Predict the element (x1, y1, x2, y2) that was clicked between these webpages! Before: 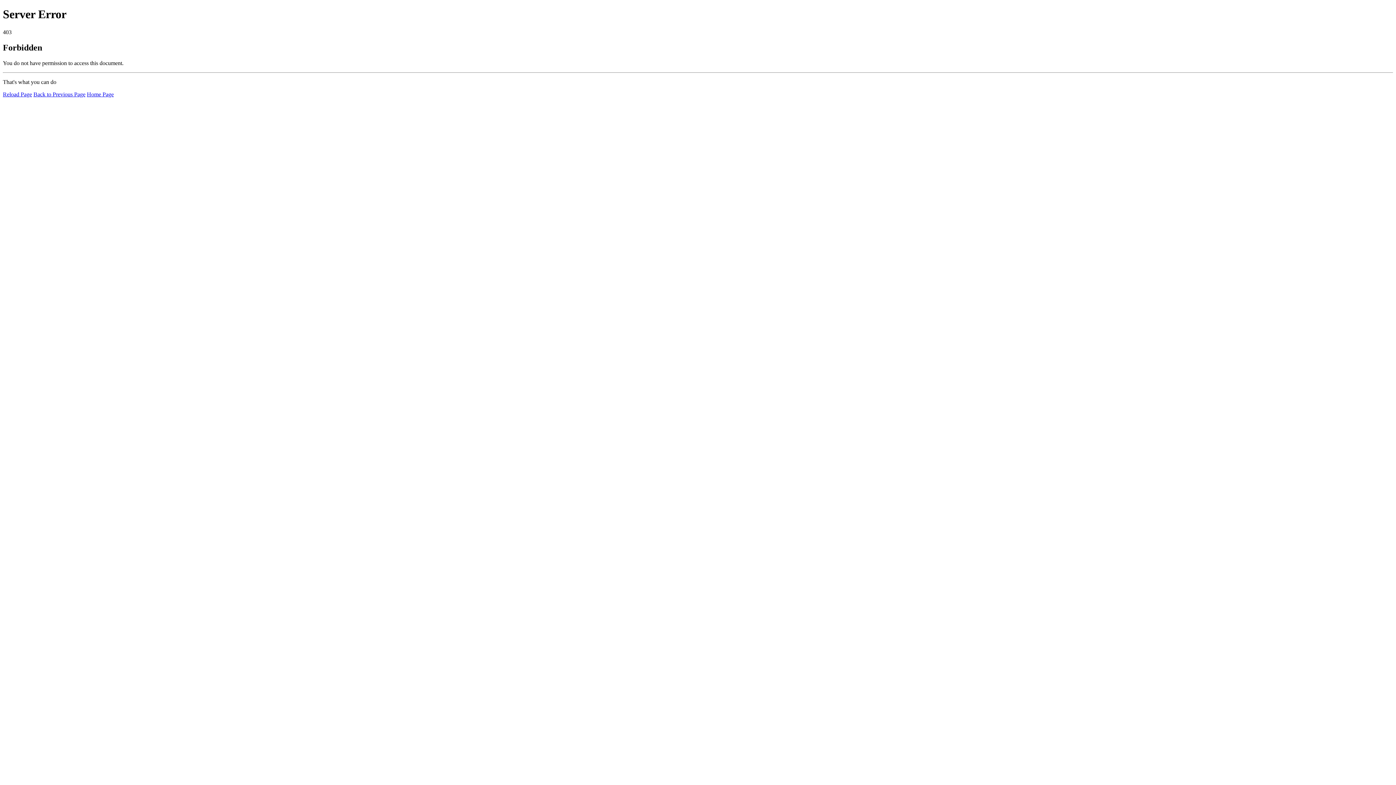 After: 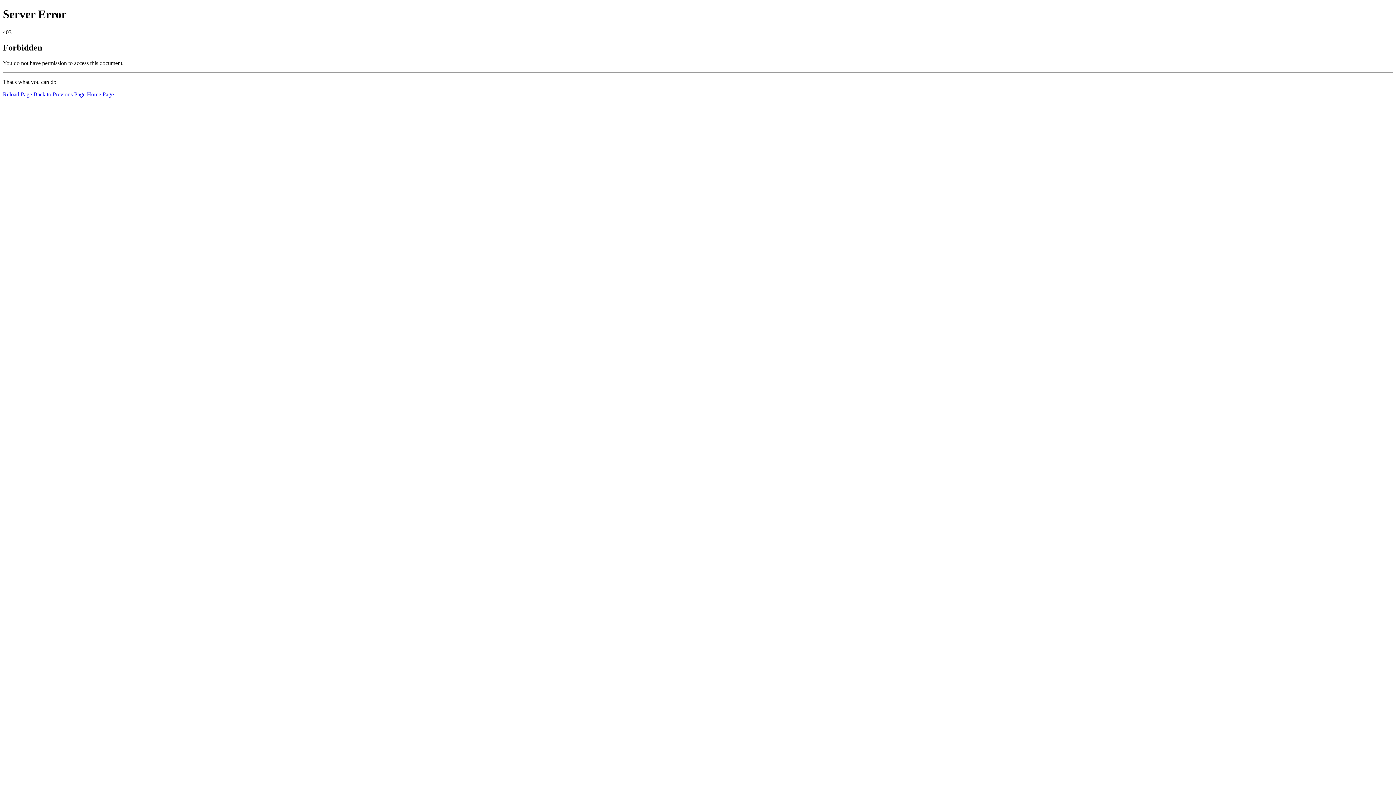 Action: bbox: (86, 91, 113, 97) label: Home Page